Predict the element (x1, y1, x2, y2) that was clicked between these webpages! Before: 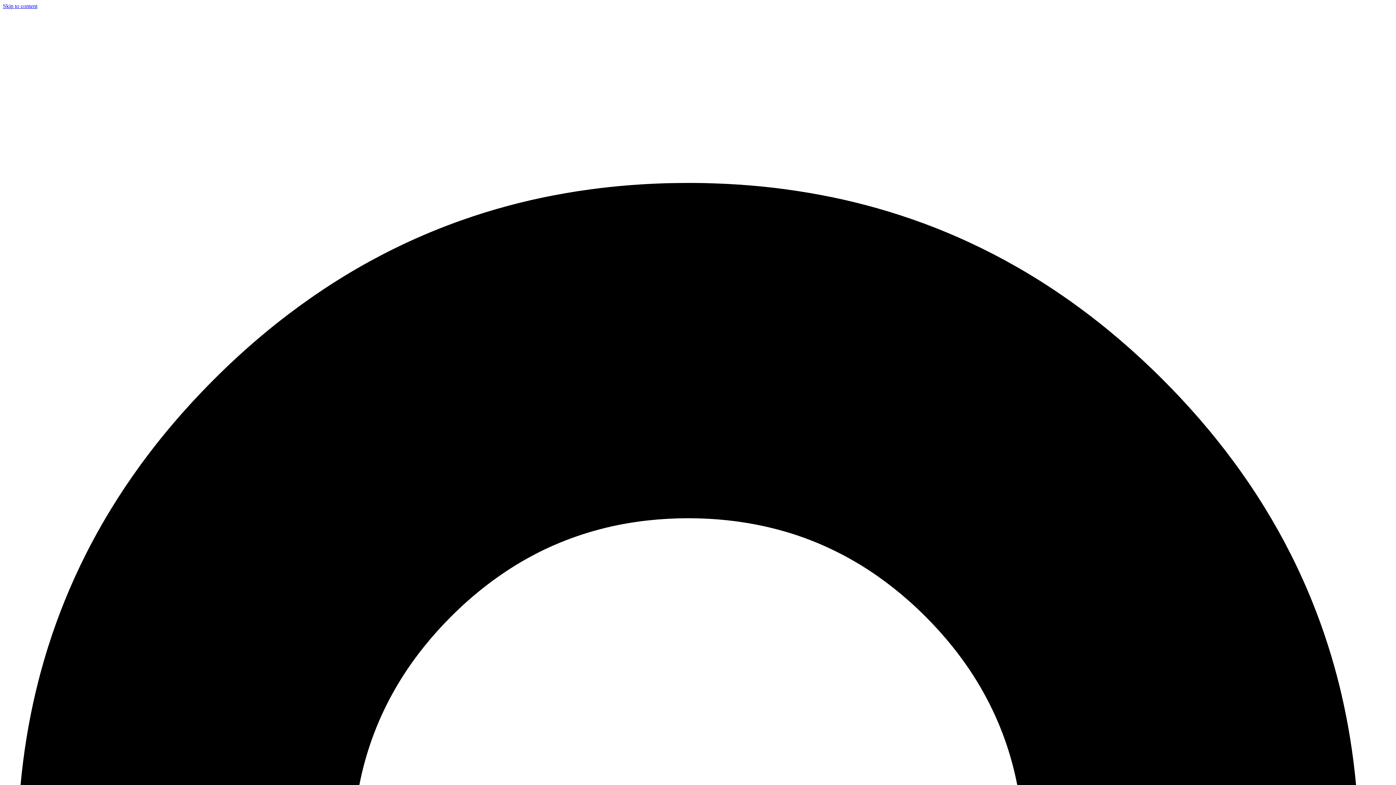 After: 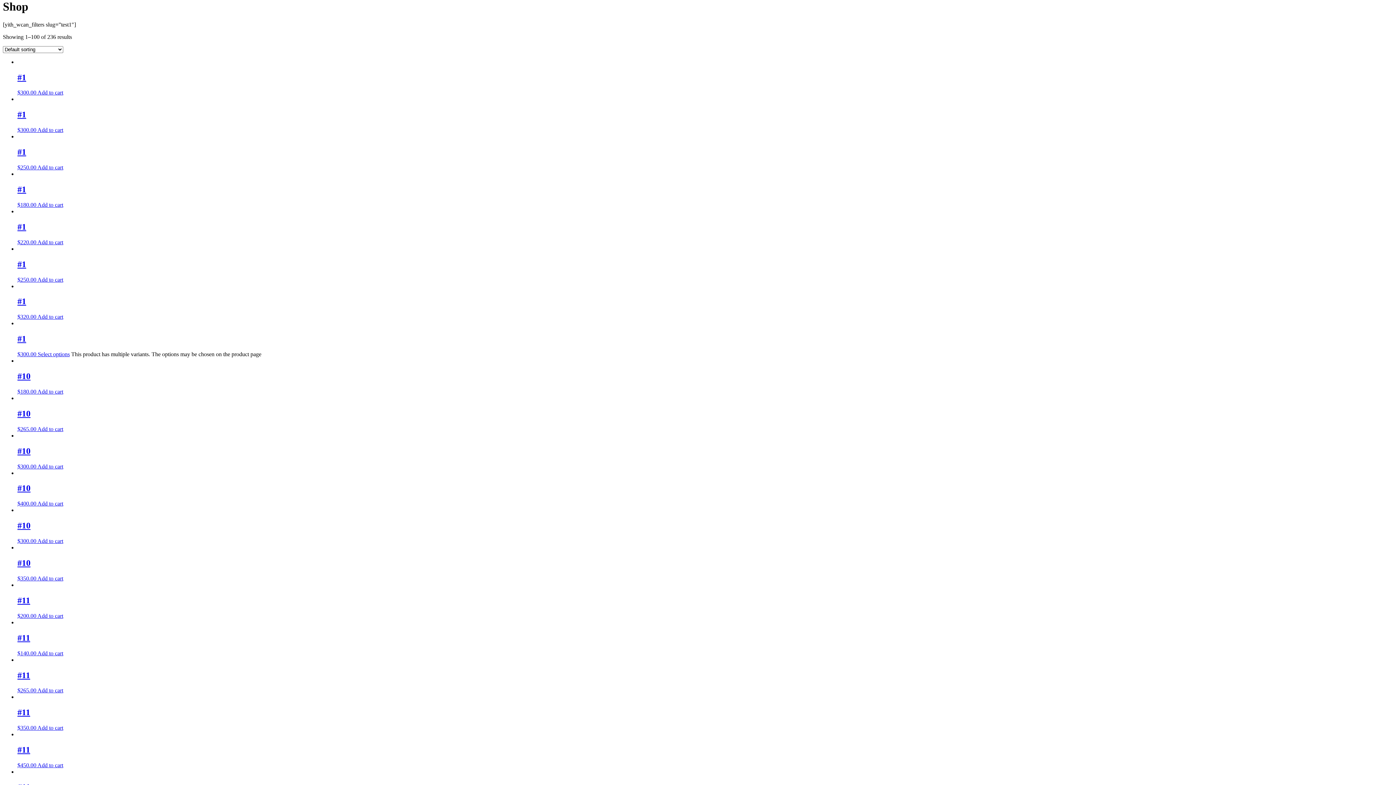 Action: label: Skip to content bbox: (2, 2, 37, 9)